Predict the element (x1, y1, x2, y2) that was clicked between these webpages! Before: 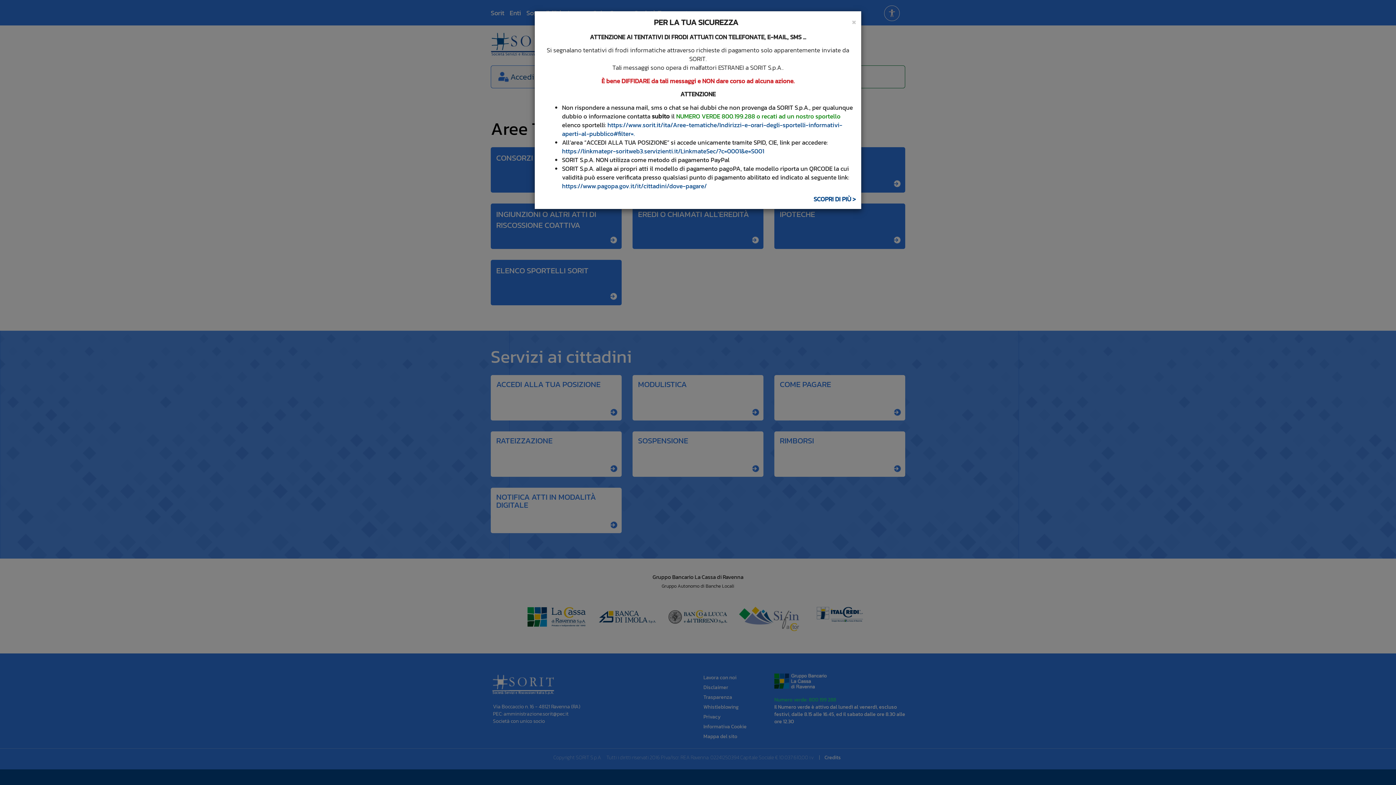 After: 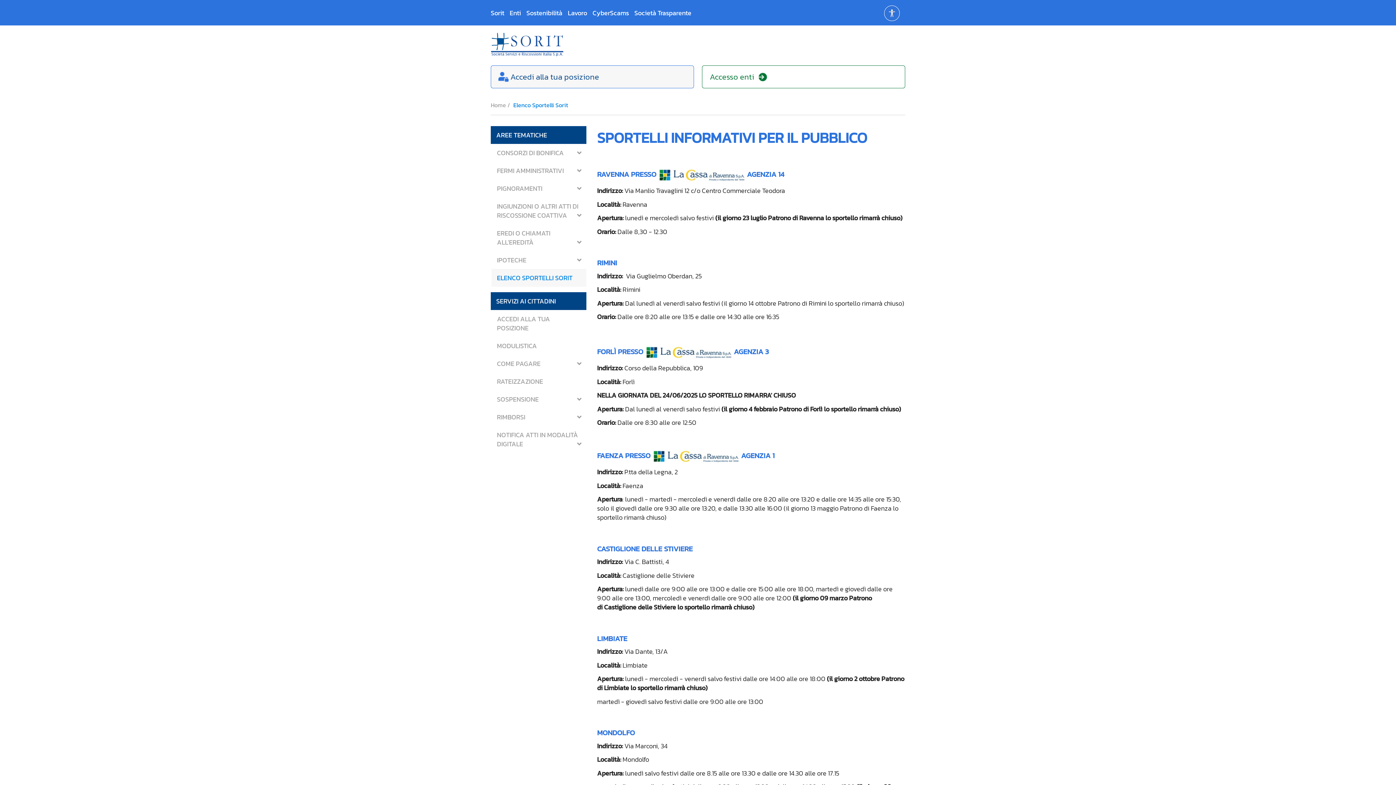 Action: bbox: (562, 120, 842, 138) label: https://www.sorit.it/ita/Aree-tematiche/Indirizzi-e-orari-degli-sportelli-informativi-aperti-al-pubblico#filter=.